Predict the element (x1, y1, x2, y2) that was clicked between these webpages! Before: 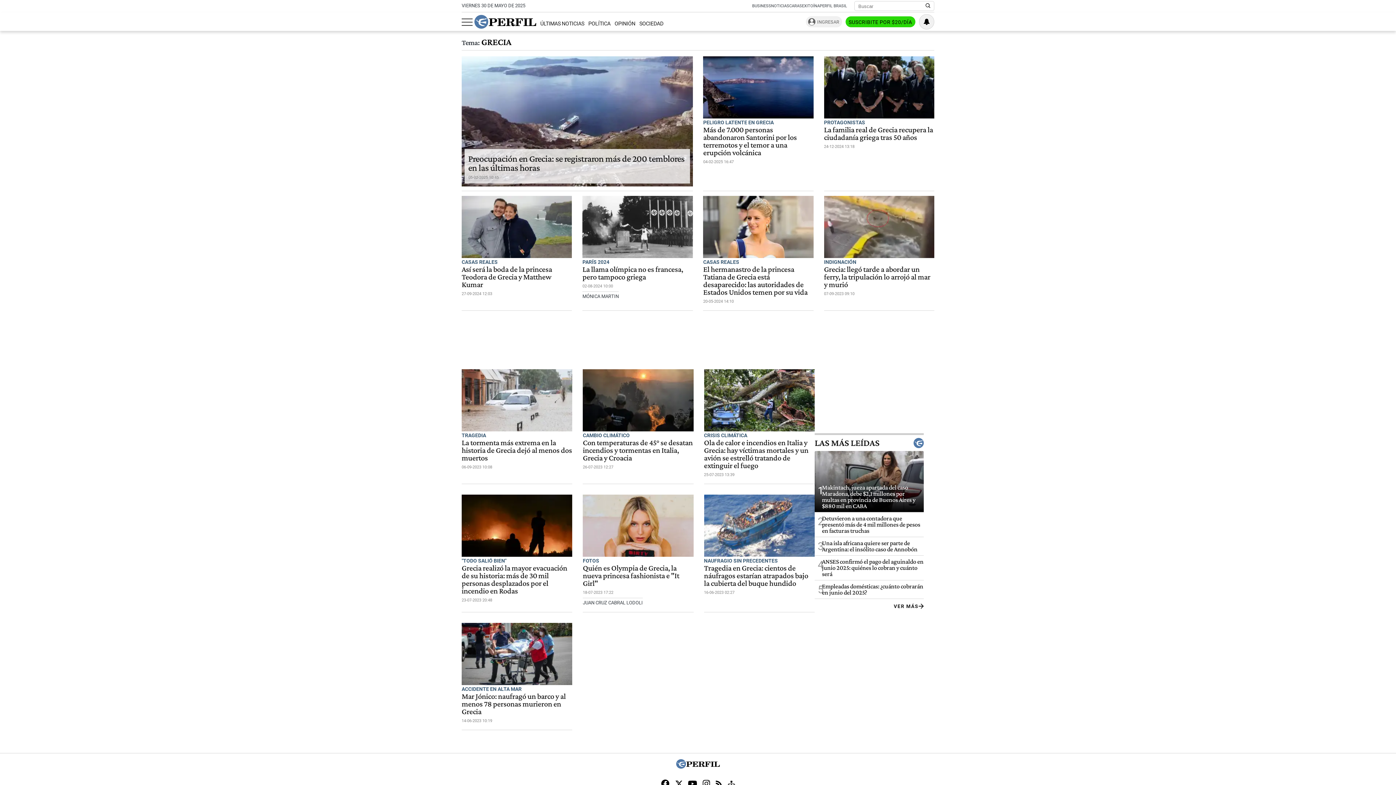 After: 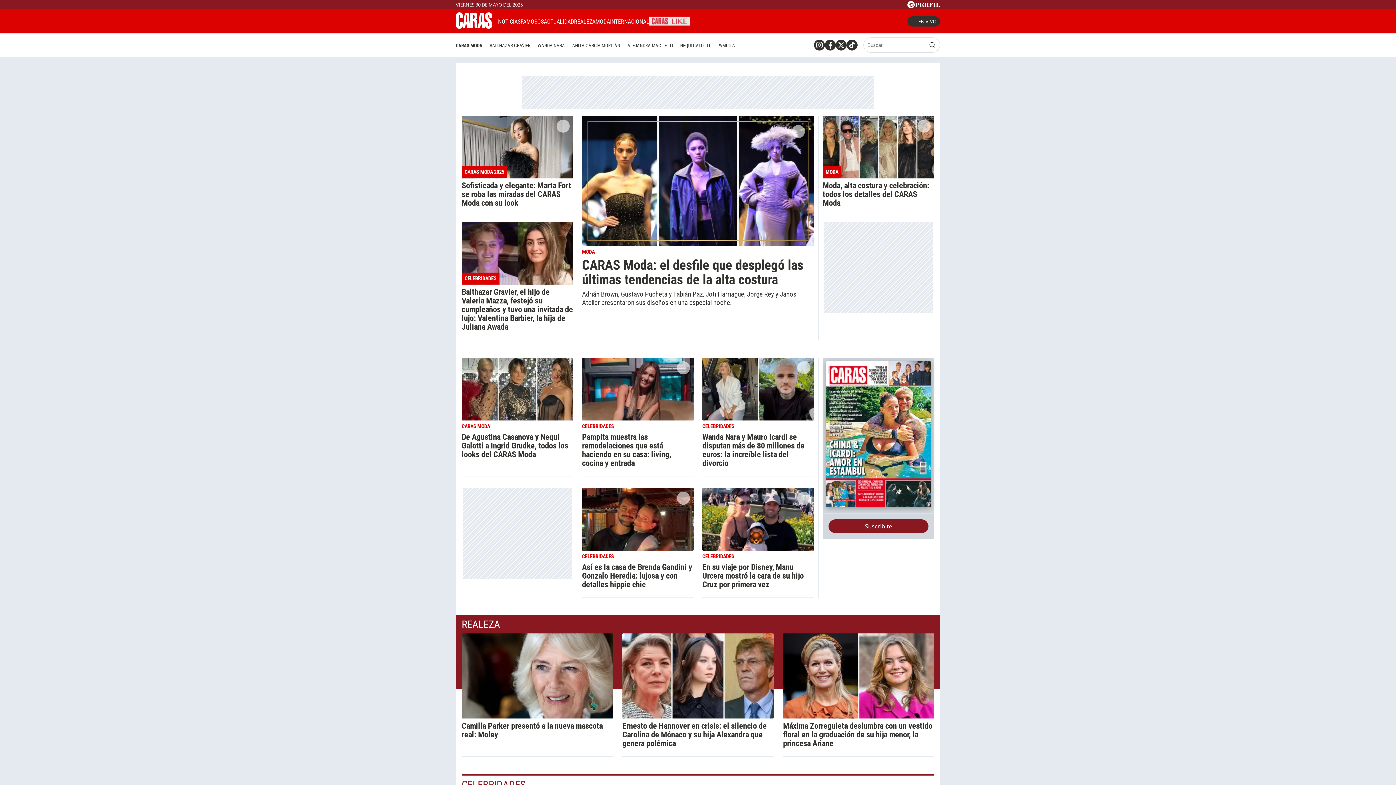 Action: bbox: (789, 3, 802, 8) label: CARAS